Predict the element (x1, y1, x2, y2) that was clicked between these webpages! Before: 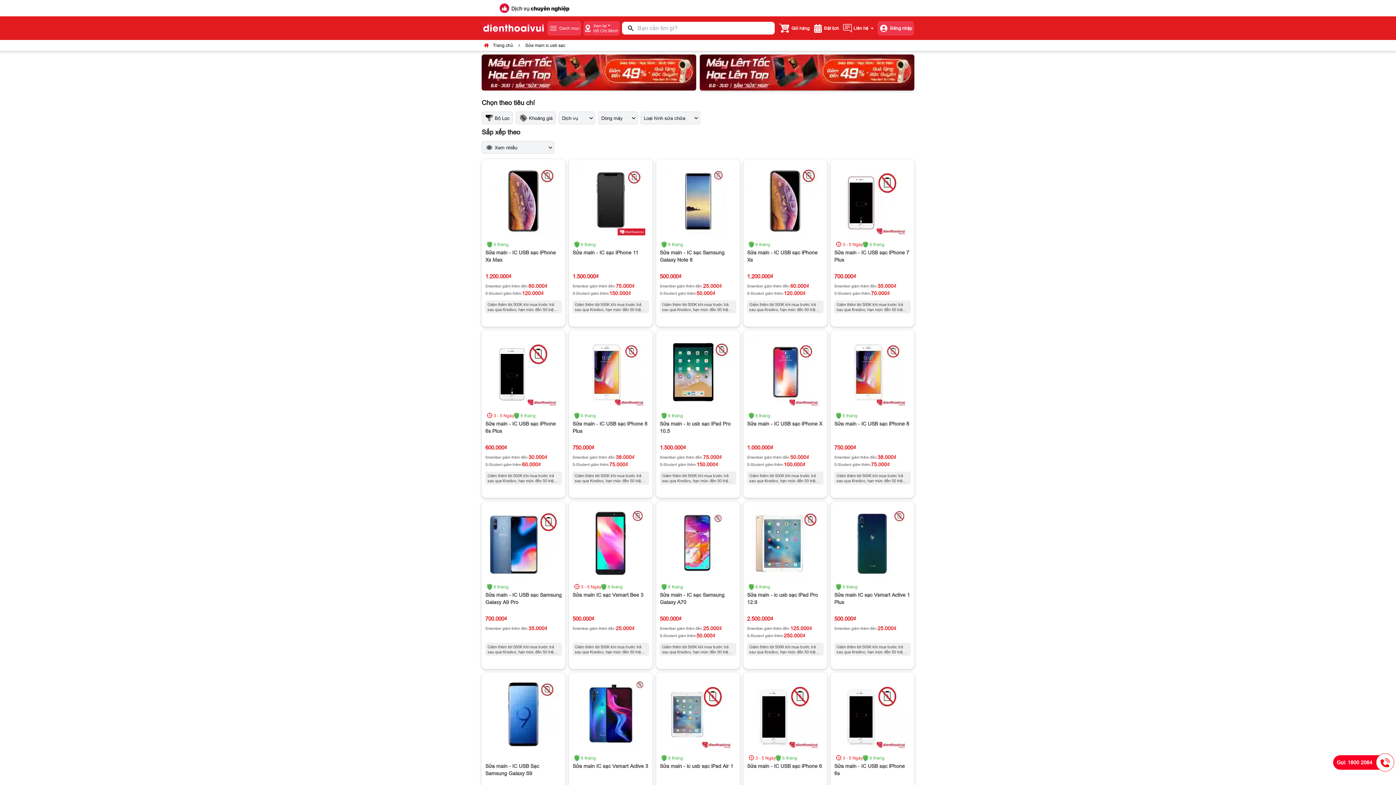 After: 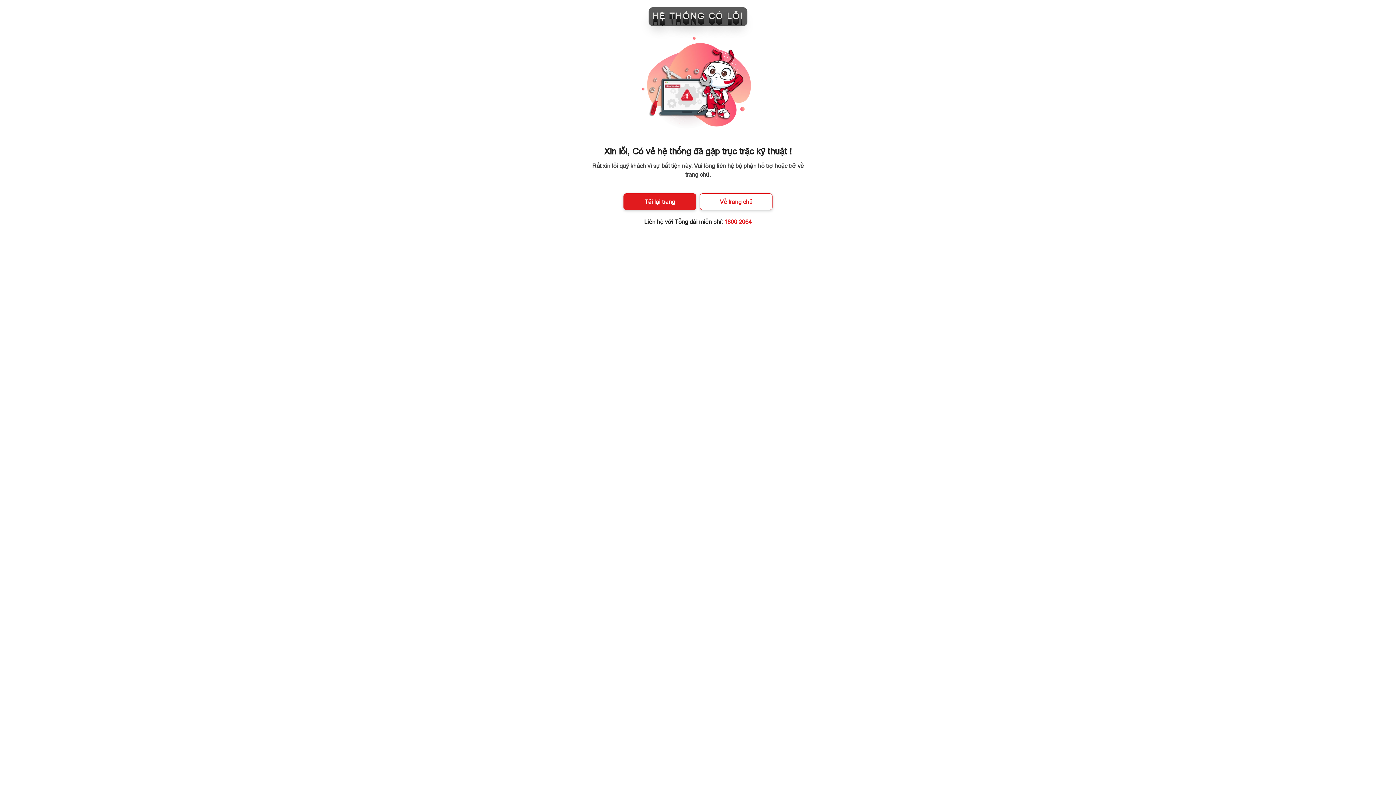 Action: label: 6 tháng
Sửa main - IC USB sạc iPhone Xs

1.200.000₫

Smember giảm thêm đến:
60.000₫
S-Student giảm thêm:
120.000₫

Giảm thêm tới 500K khi mua trước trả sau qua Kredivo, hạn mức đến 50 triệu Áp dụng từ 15/11 - 31/07/2025 bbox: (743, 159, 827, 326)